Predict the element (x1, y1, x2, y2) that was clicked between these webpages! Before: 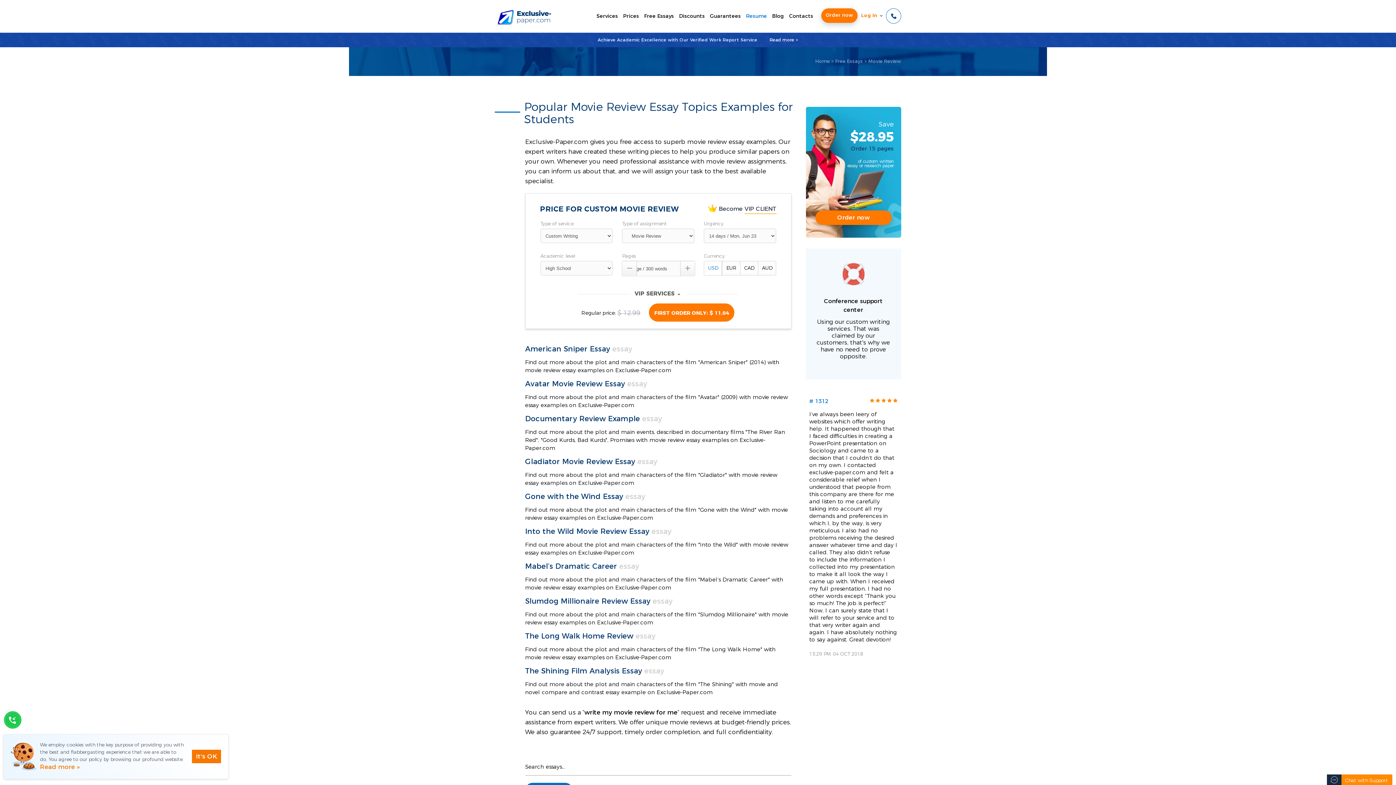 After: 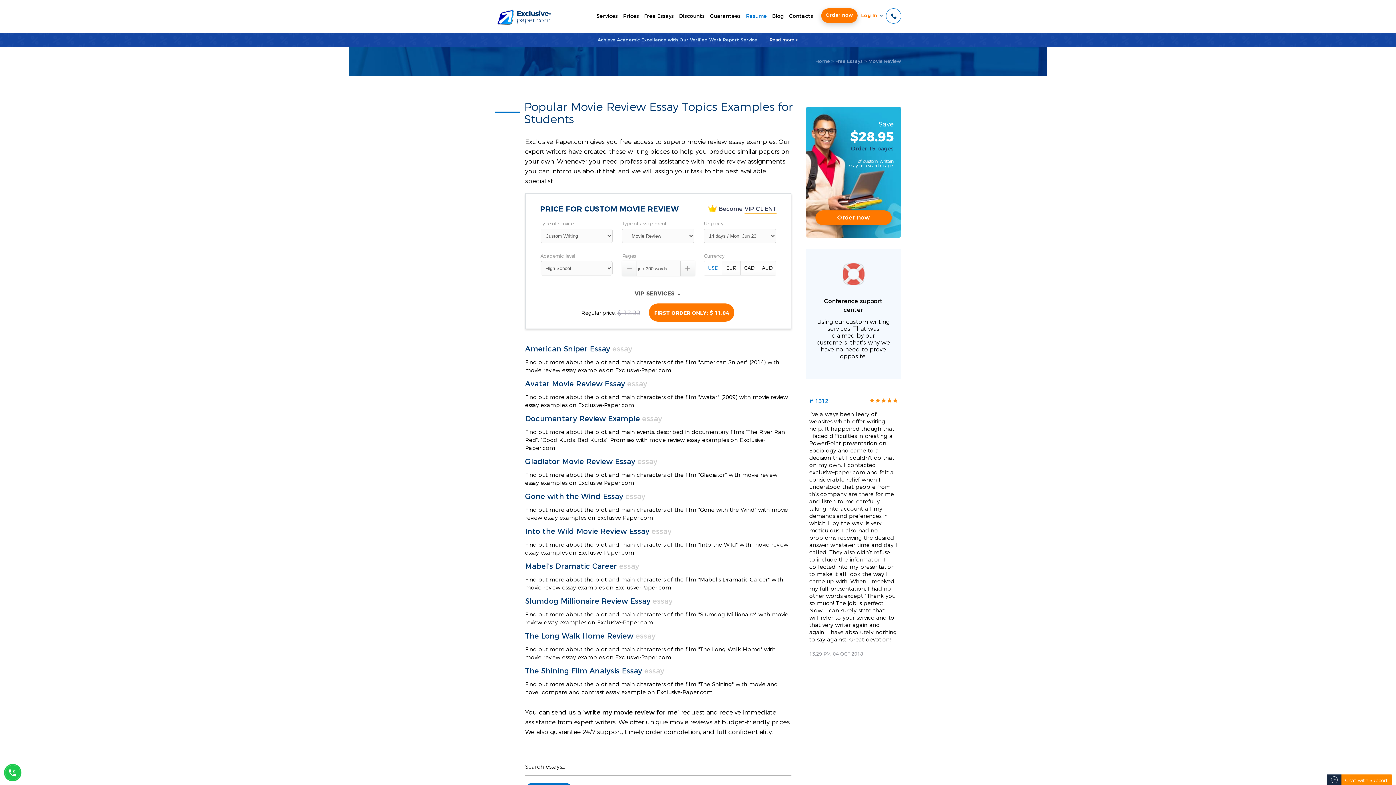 Action: bbox: (192, 750, 221, 763) label: It's OK